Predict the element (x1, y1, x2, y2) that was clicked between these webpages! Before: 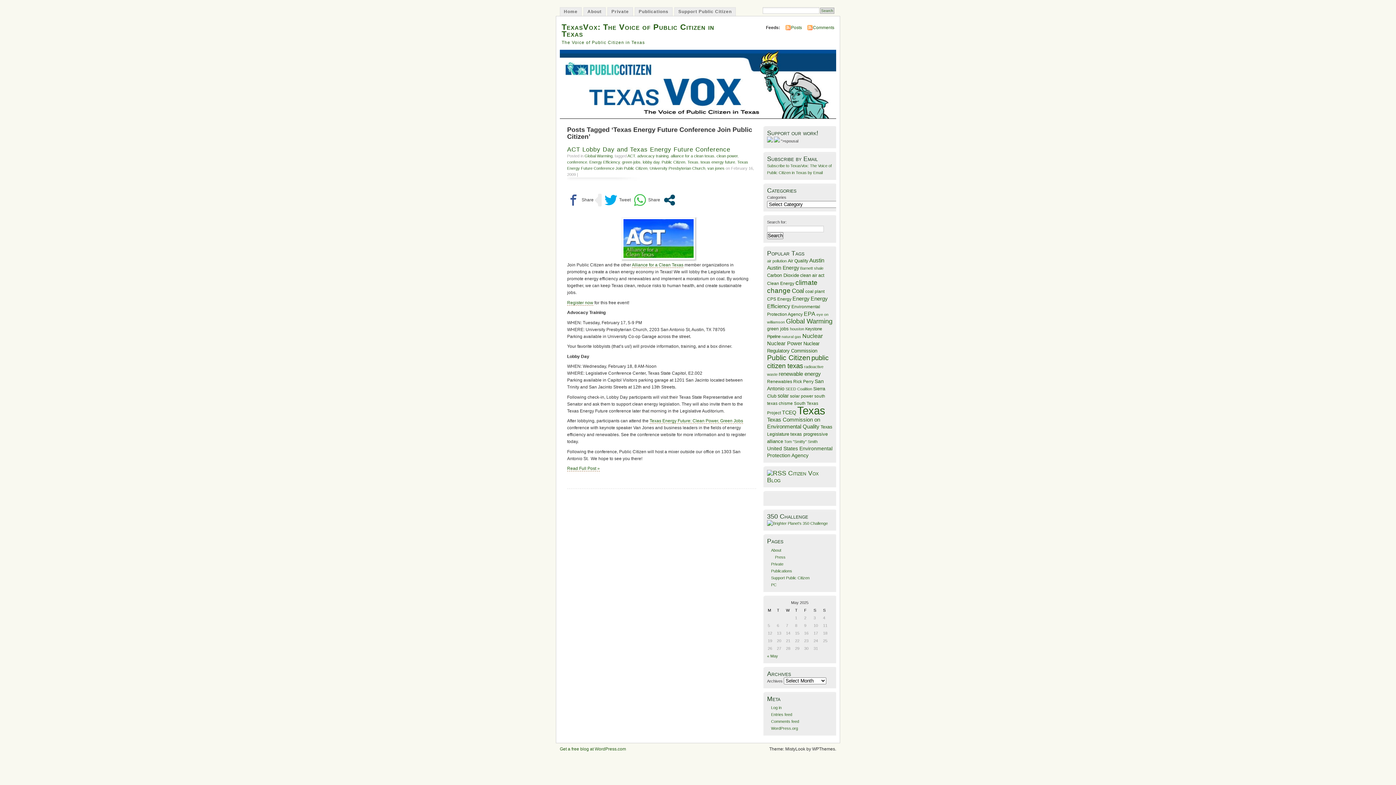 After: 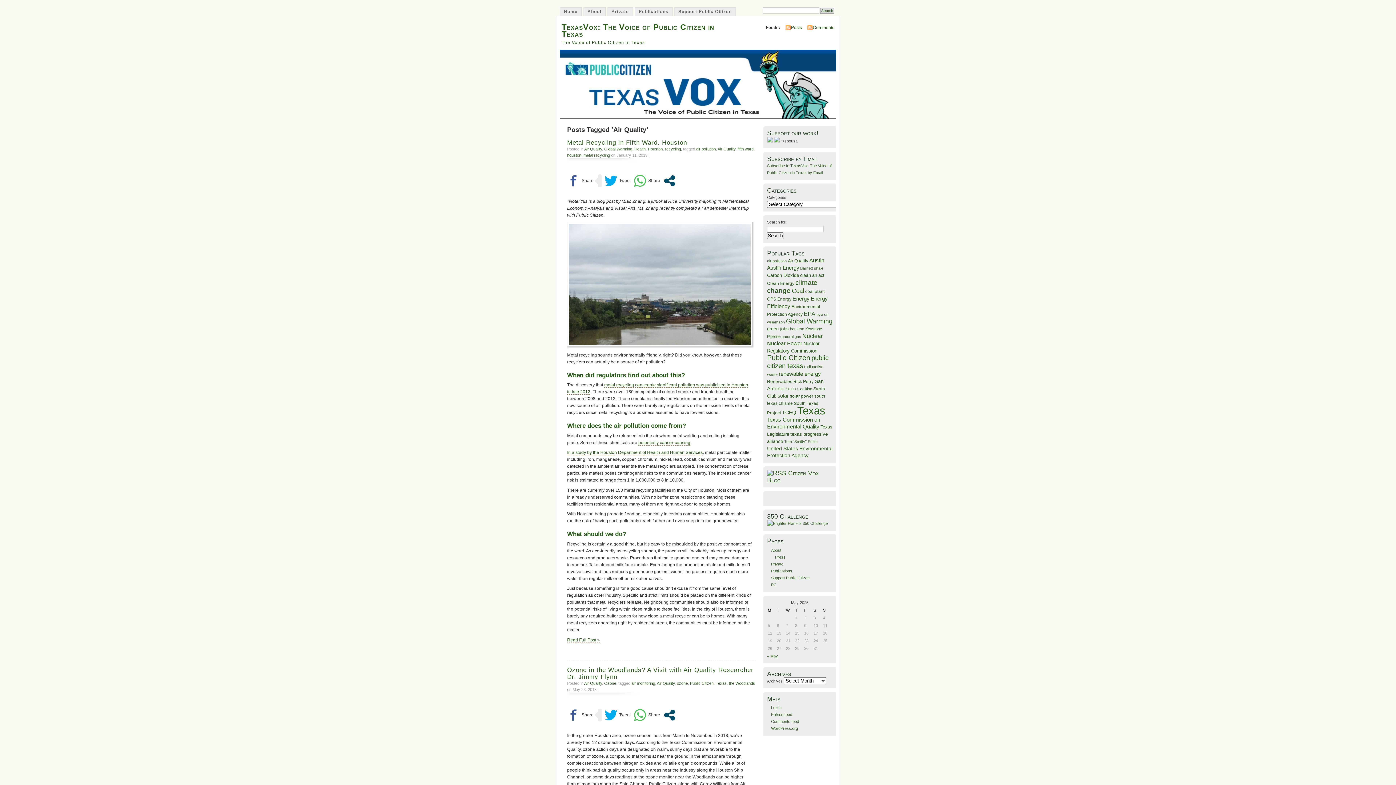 Action: bbox: (788, 258, 808, 263) label: Air Quality (51 items)